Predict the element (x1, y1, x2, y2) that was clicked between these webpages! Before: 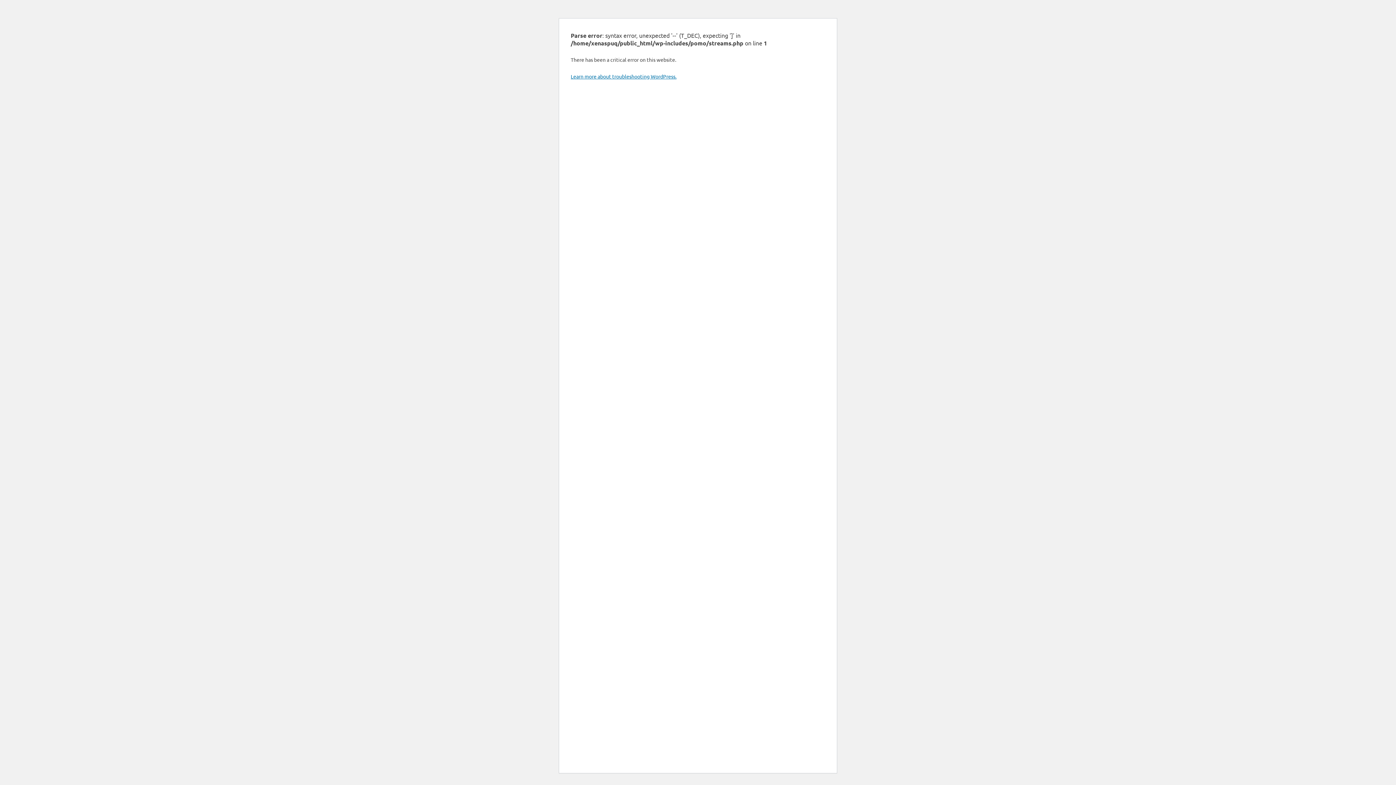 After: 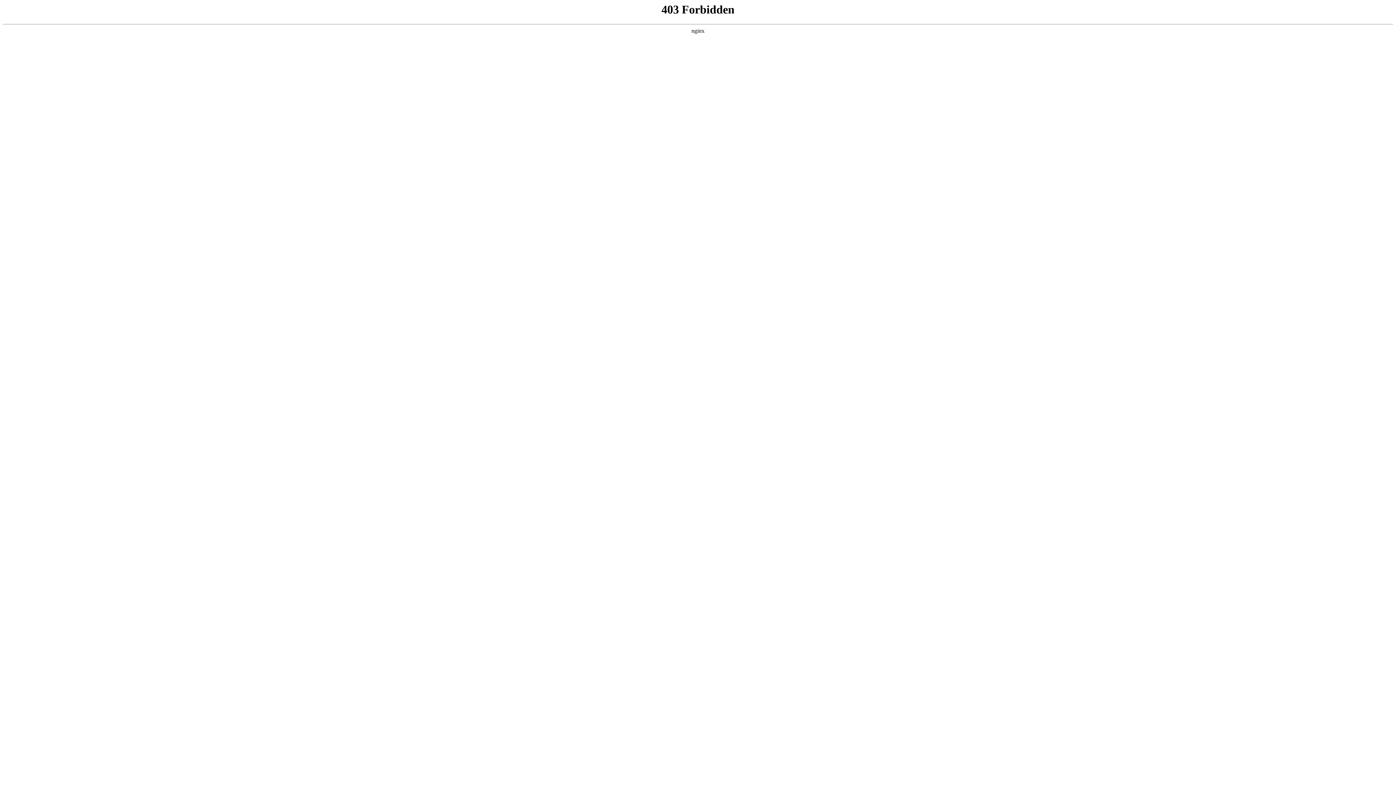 Action: bbox: (570, 73, 676, 79) label: Learn more about troubleshooting WordPress.